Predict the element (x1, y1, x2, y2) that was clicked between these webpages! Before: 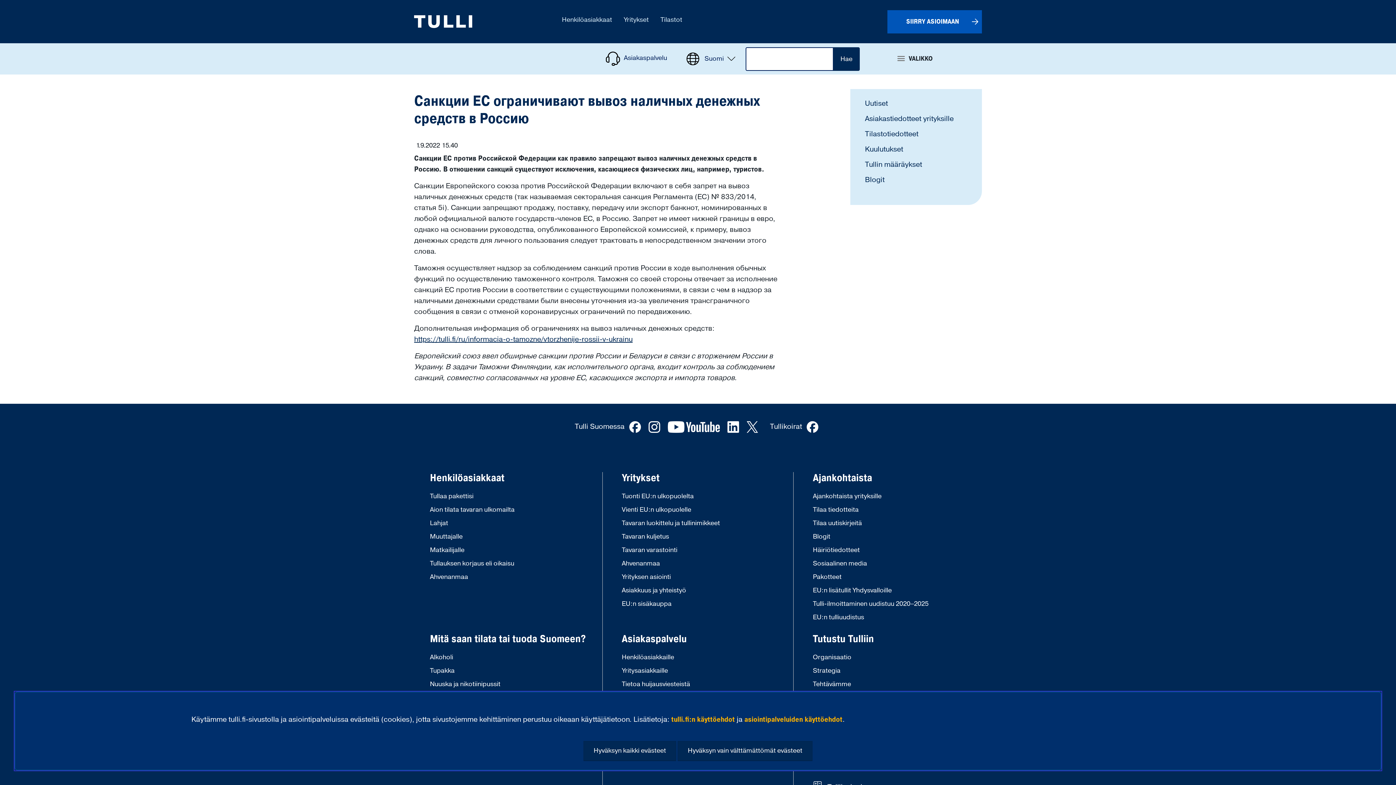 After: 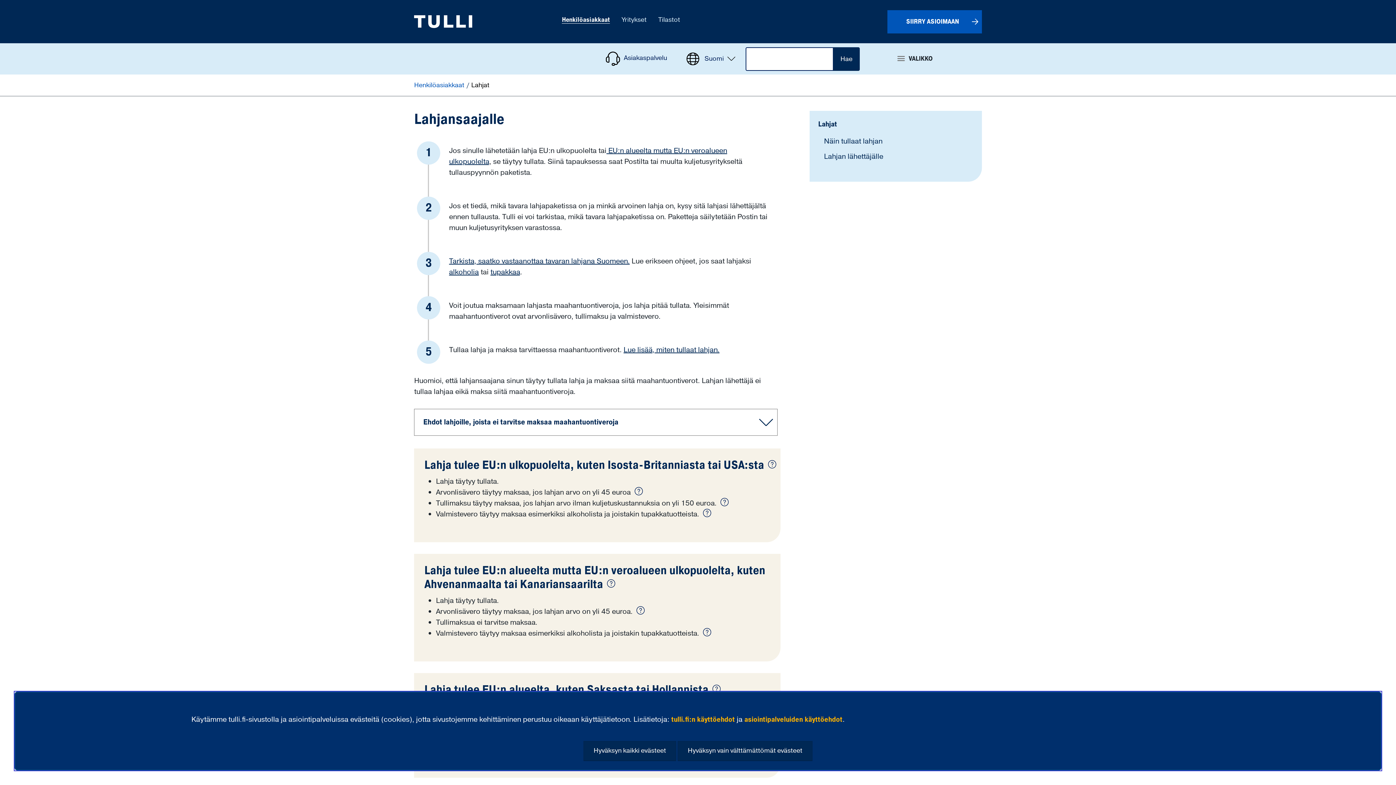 Action: bbox: (430, 518, 592, 528) label: Lahjat